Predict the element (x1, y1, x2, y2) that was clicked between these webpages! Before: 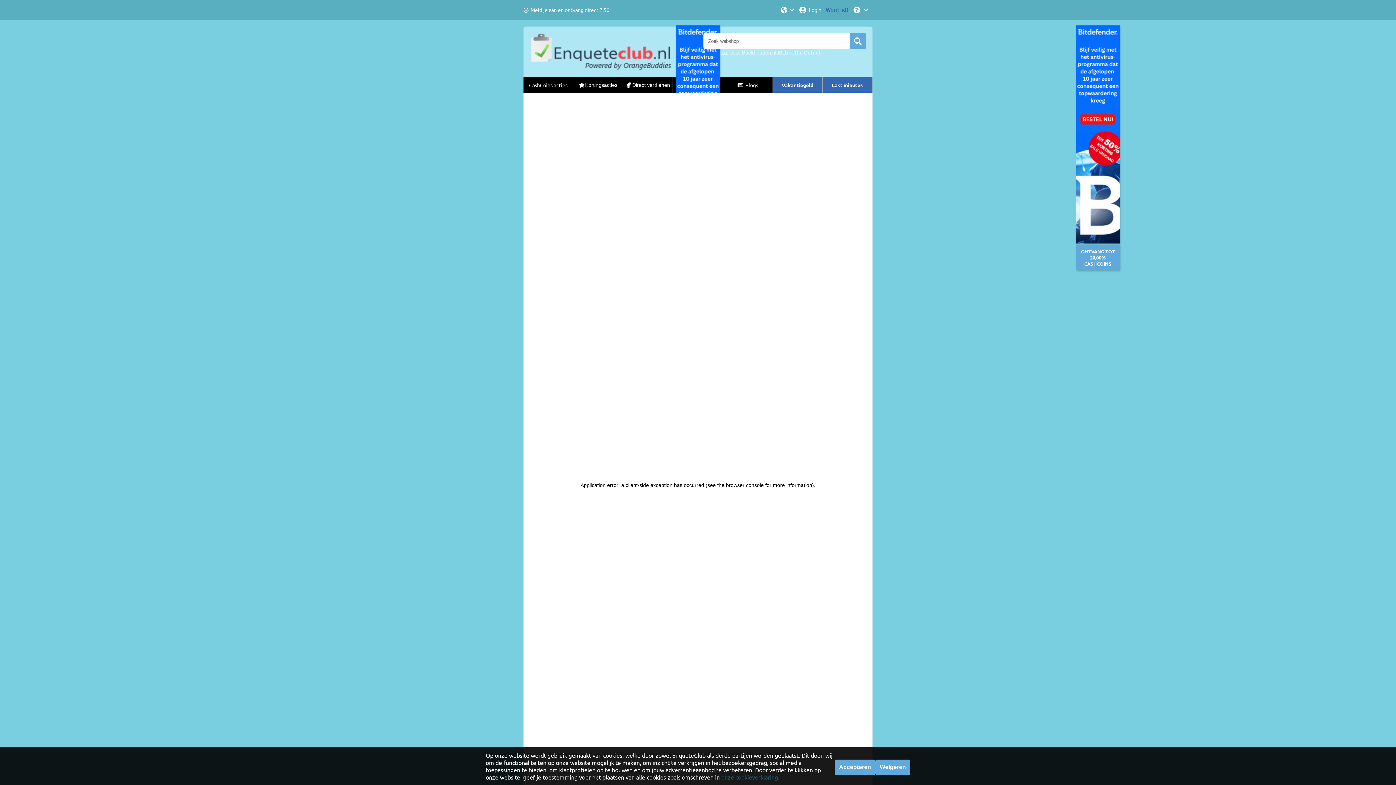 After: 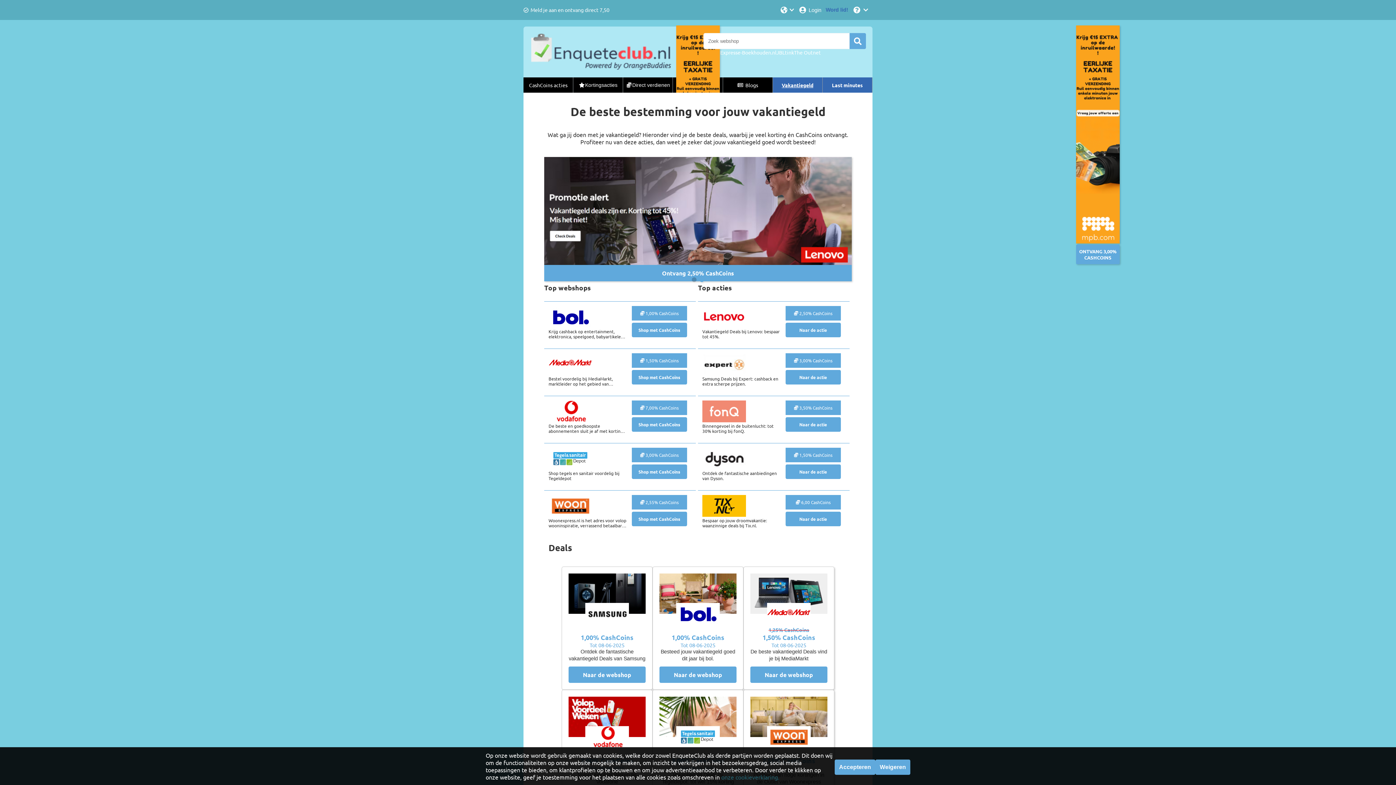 Action: label: Vakantiegeld bbox: (779, 77, 815, 92)